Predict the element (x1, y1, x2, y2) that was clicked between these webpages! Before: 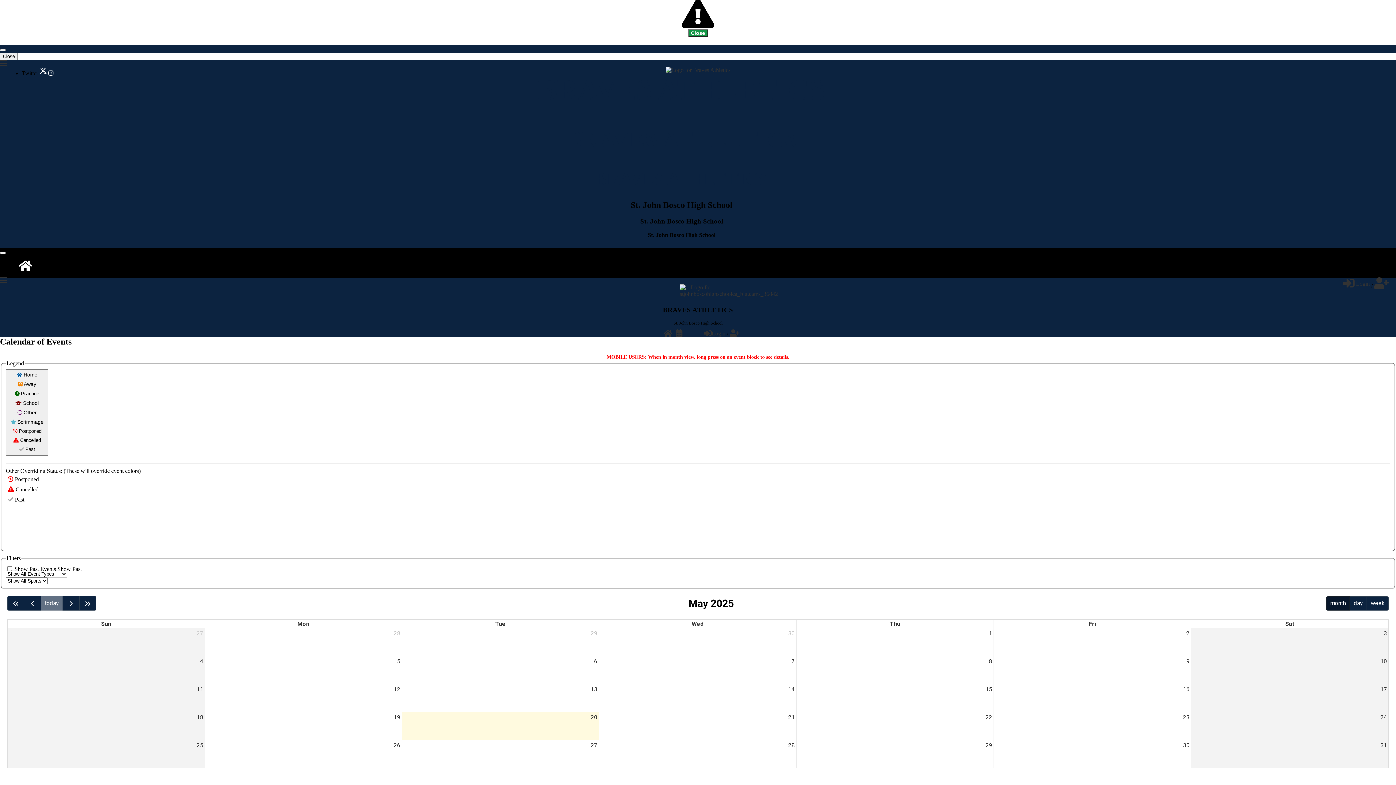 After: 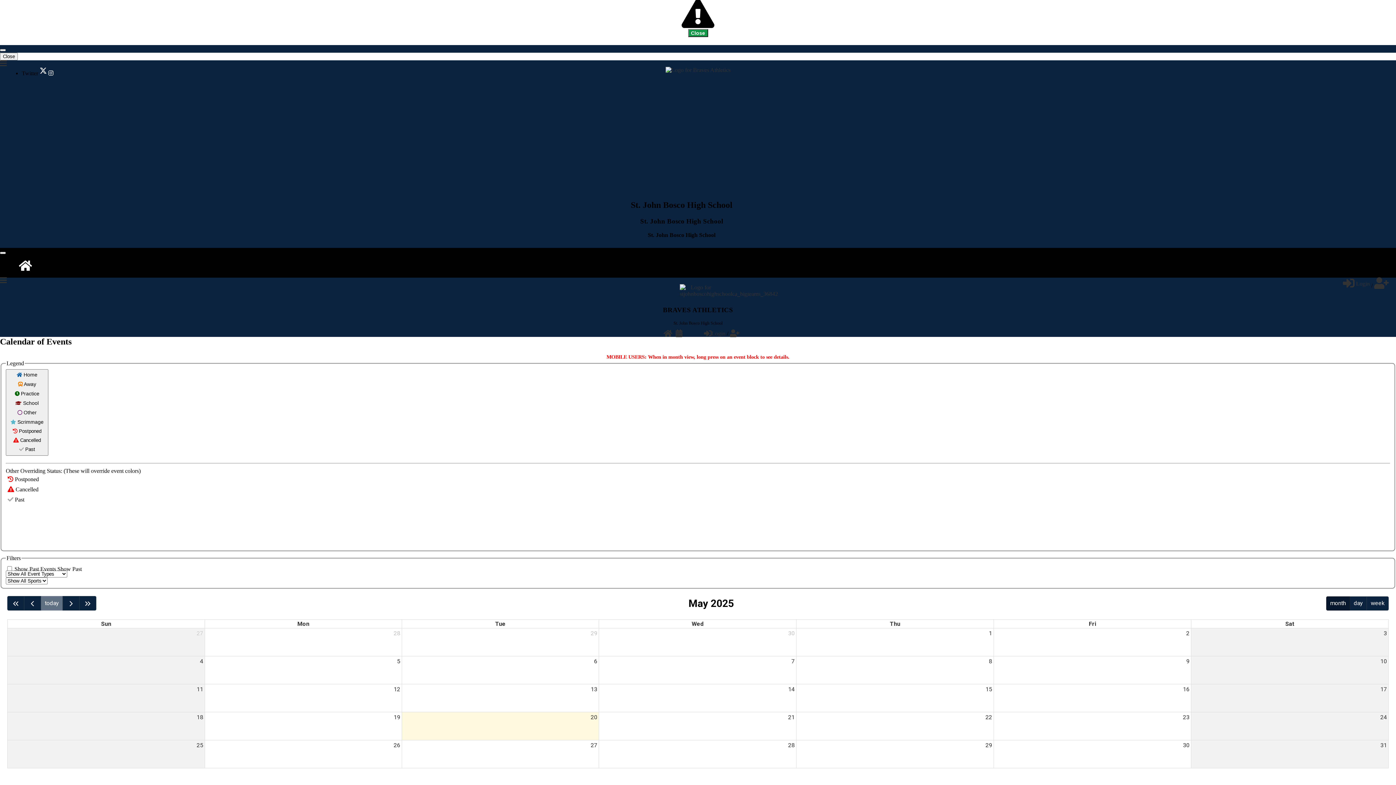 Action: label: May 7, 2025 bbox: (790, 656, 796, 666)